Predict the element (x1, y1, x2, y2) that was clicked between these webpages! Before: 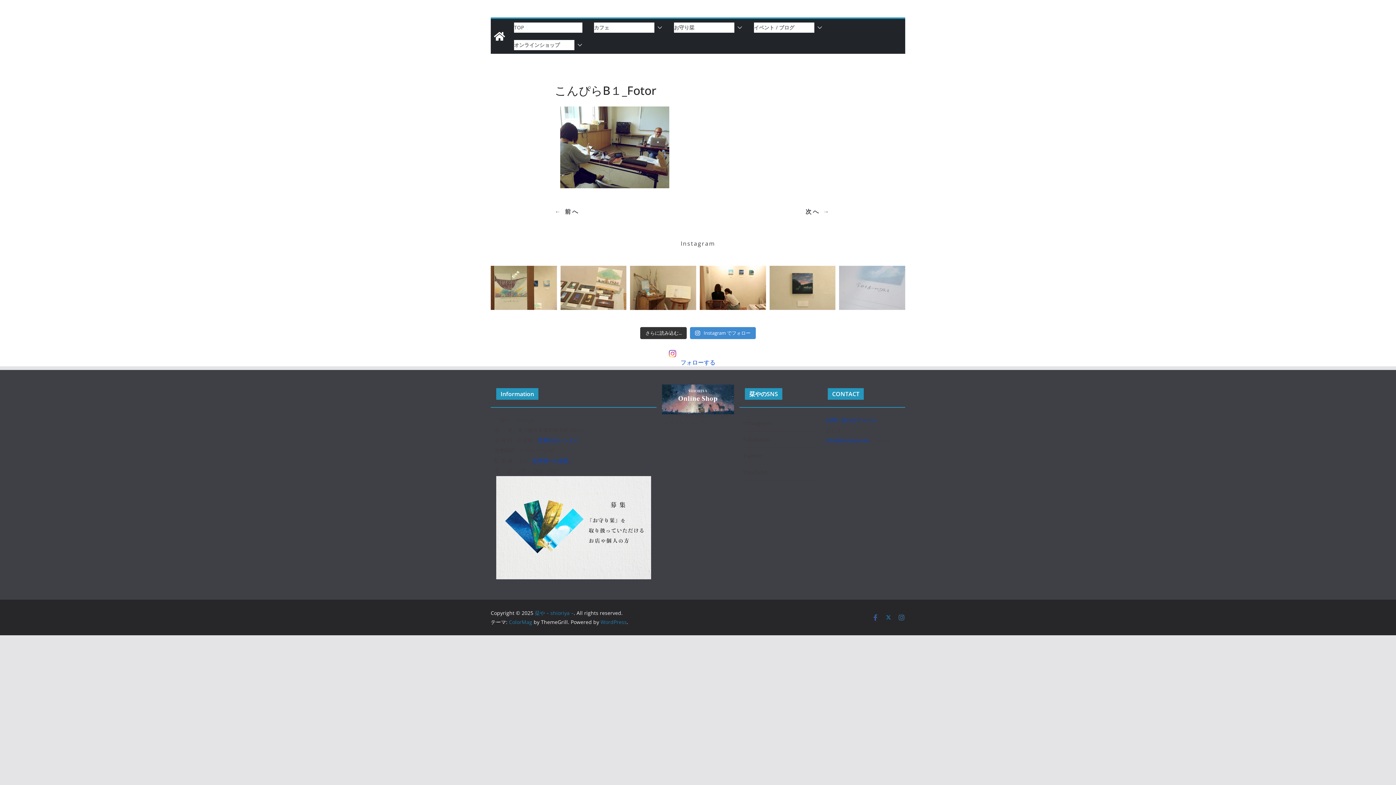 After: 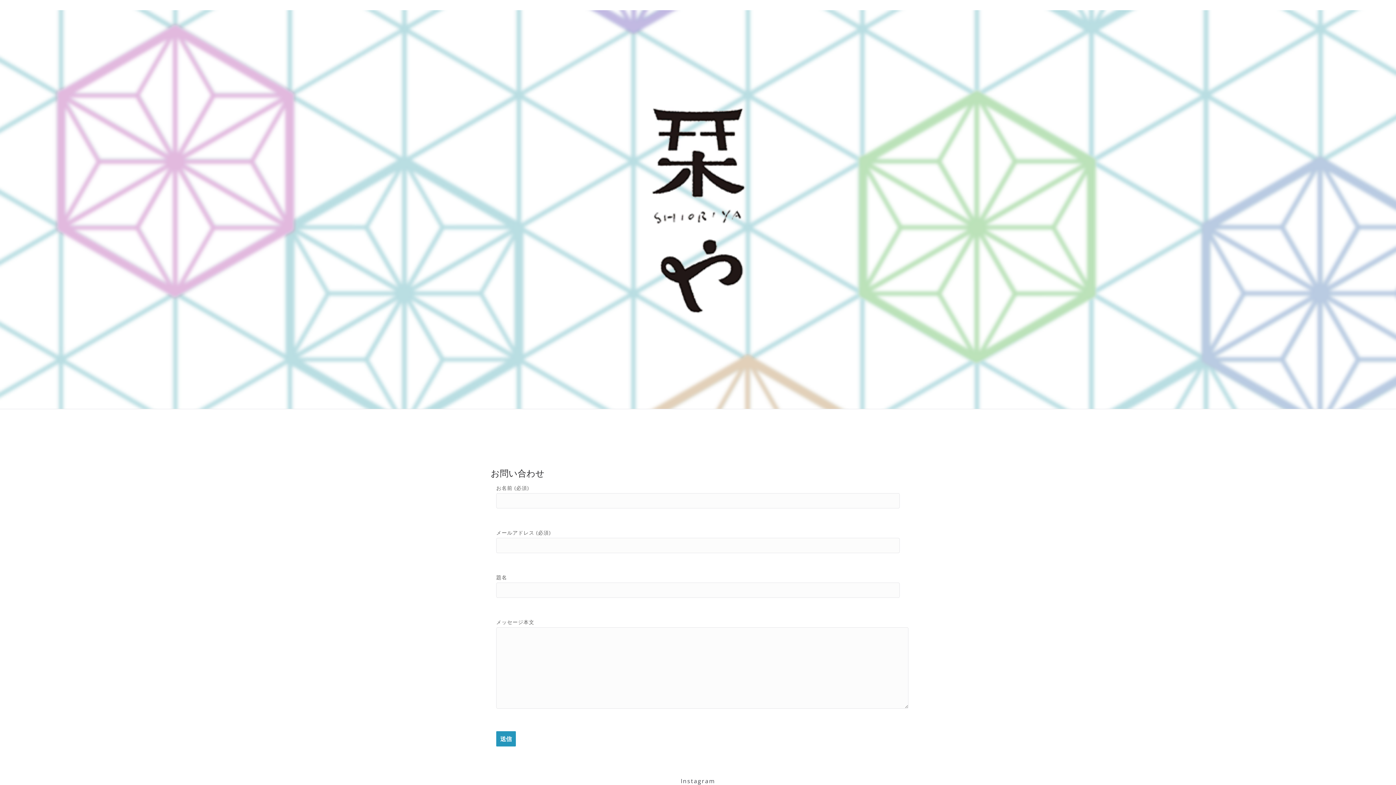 Action: label: お問い合わせフォーム bbox: (826, 416, 877, 423)